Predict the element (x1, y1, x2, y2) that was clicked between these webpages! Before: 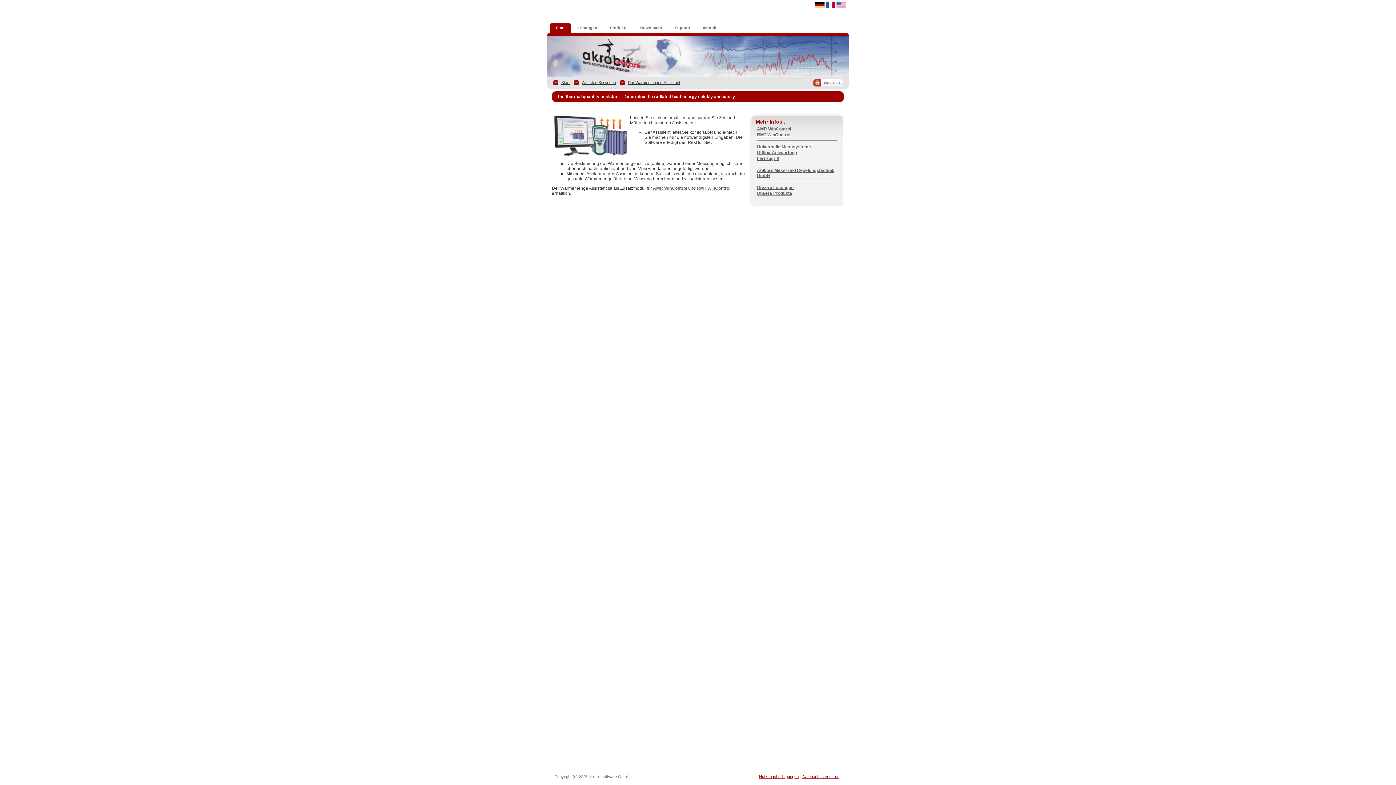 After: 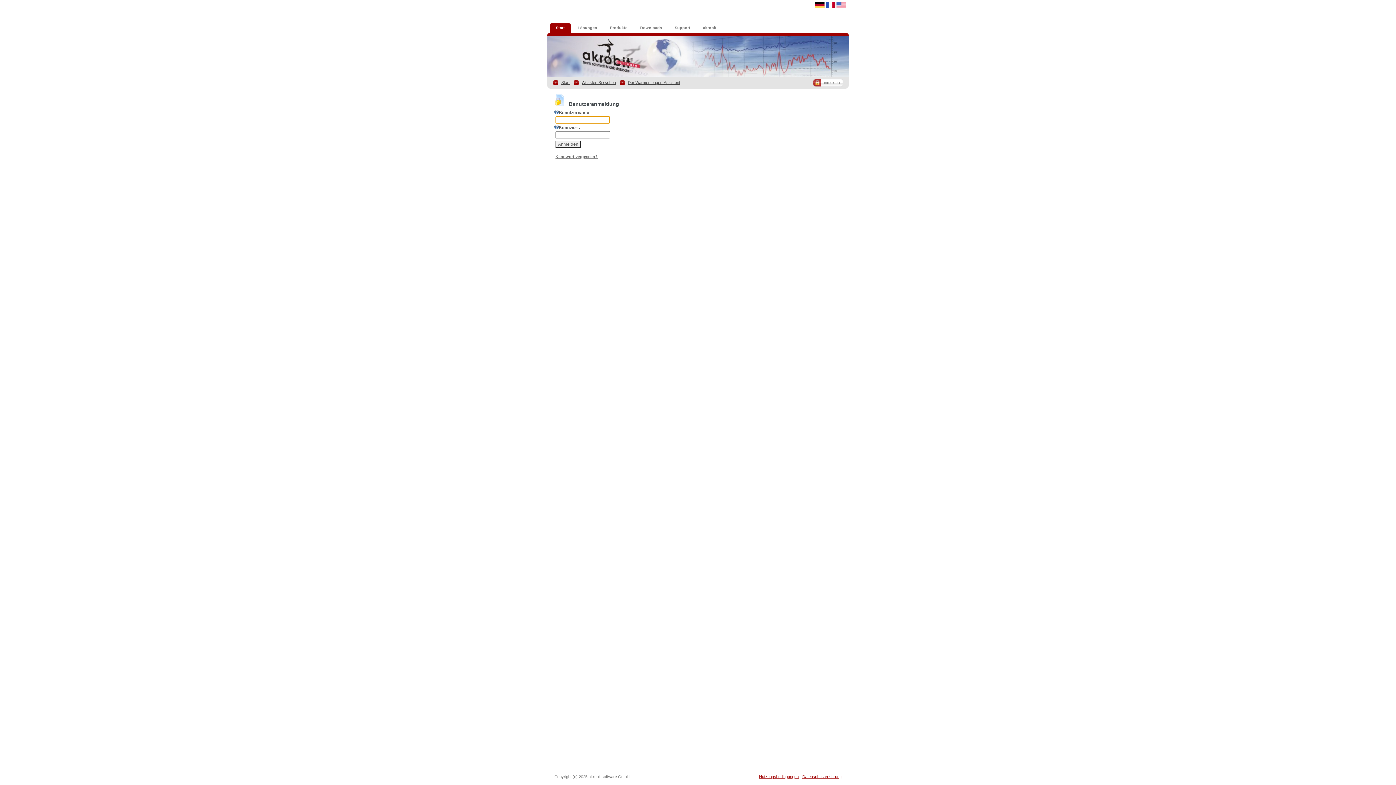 Action: bbox: (813, 78, 843, 86) label: anmelden